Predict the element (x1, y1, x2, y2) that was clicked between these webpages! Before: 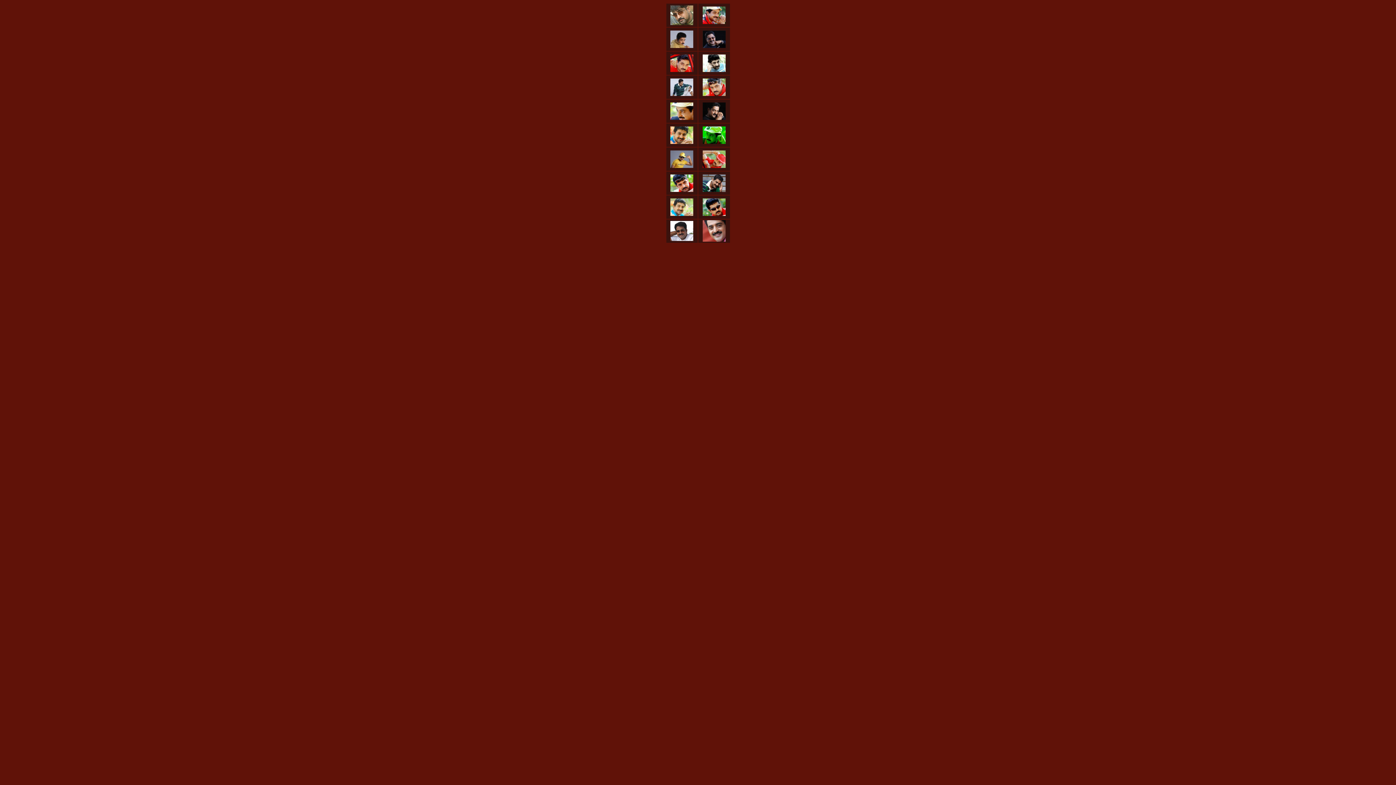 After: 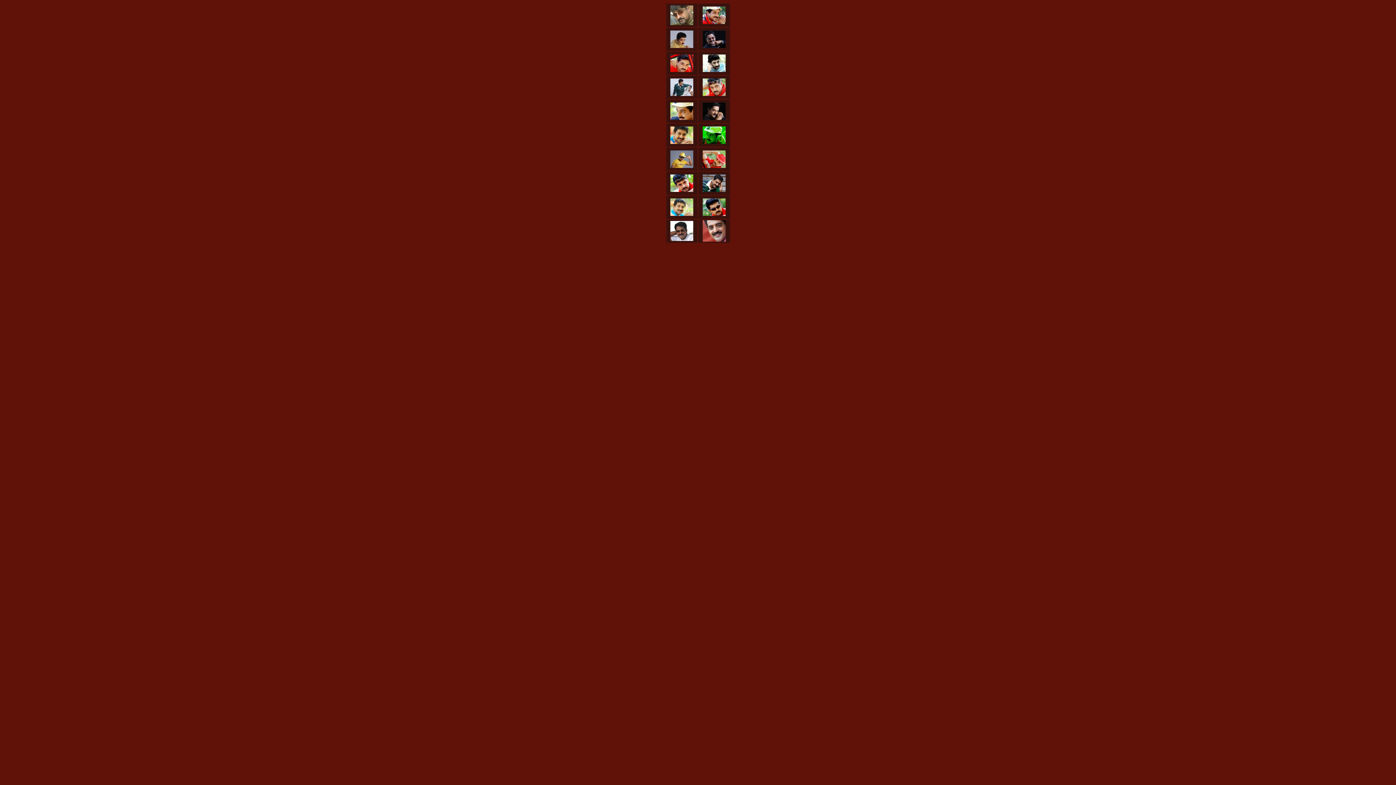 Action: bbox: (702, 186, 725, 193)